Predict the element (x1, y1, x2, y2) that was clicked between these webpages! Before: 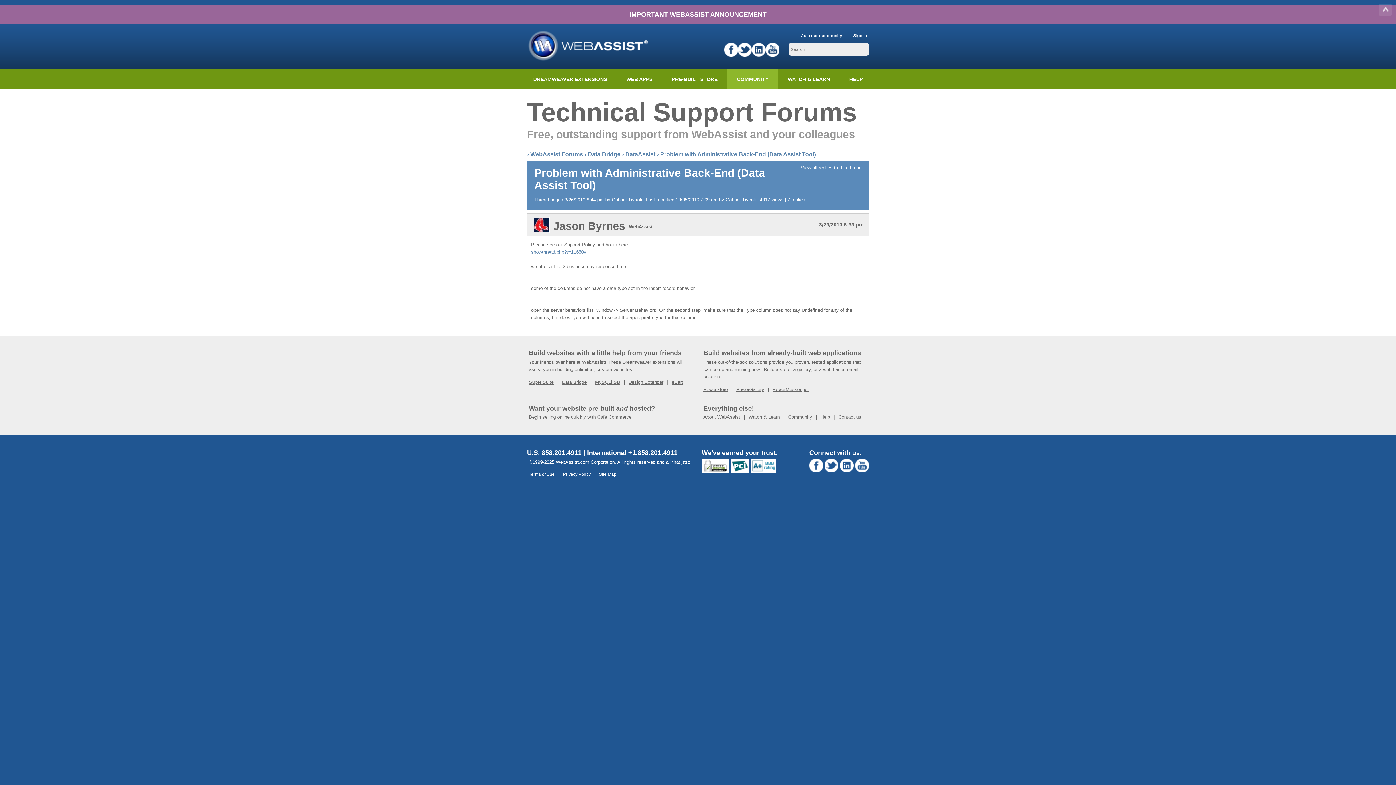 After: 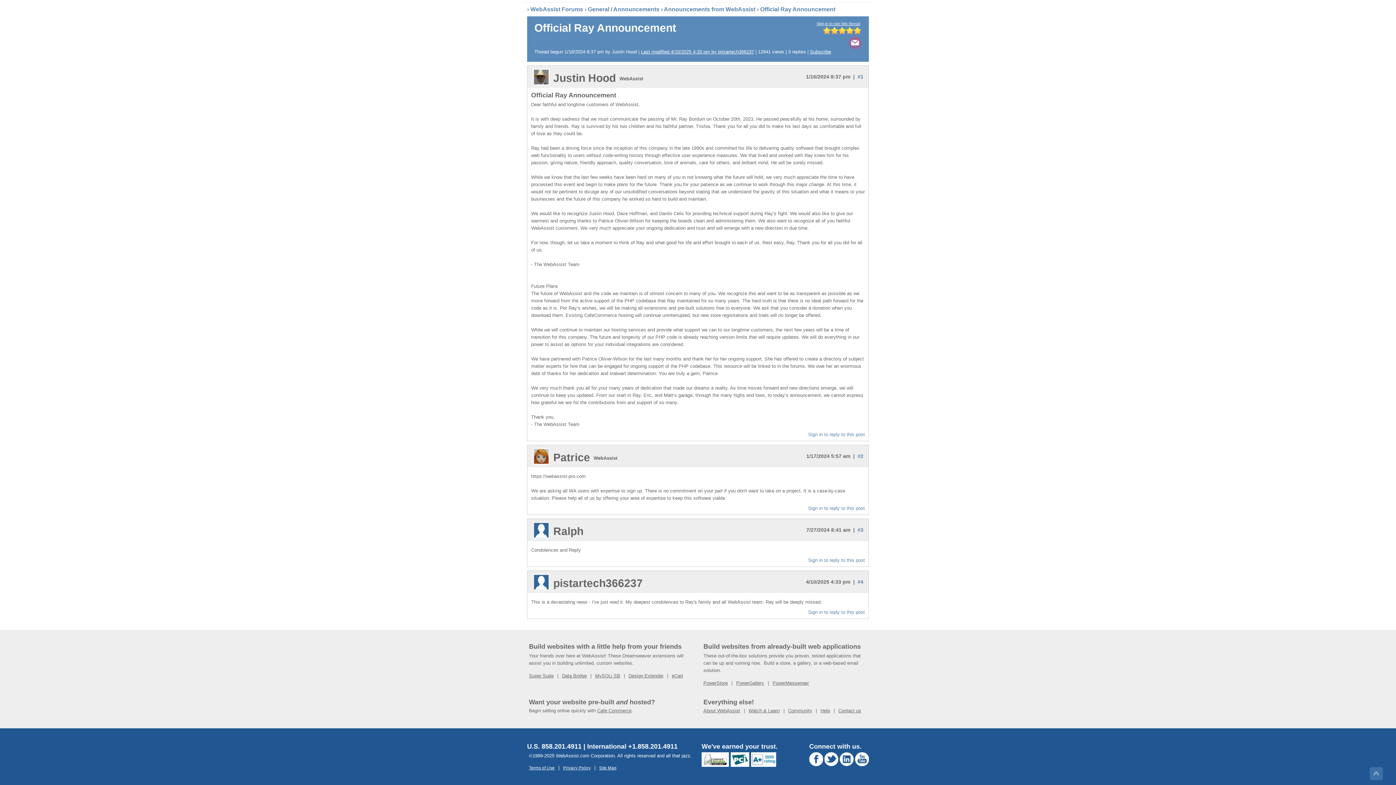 Action: label: IMPORTANT WEBASSIST ANNOUNCEMENT bbox: (629, 10, 766, 18)